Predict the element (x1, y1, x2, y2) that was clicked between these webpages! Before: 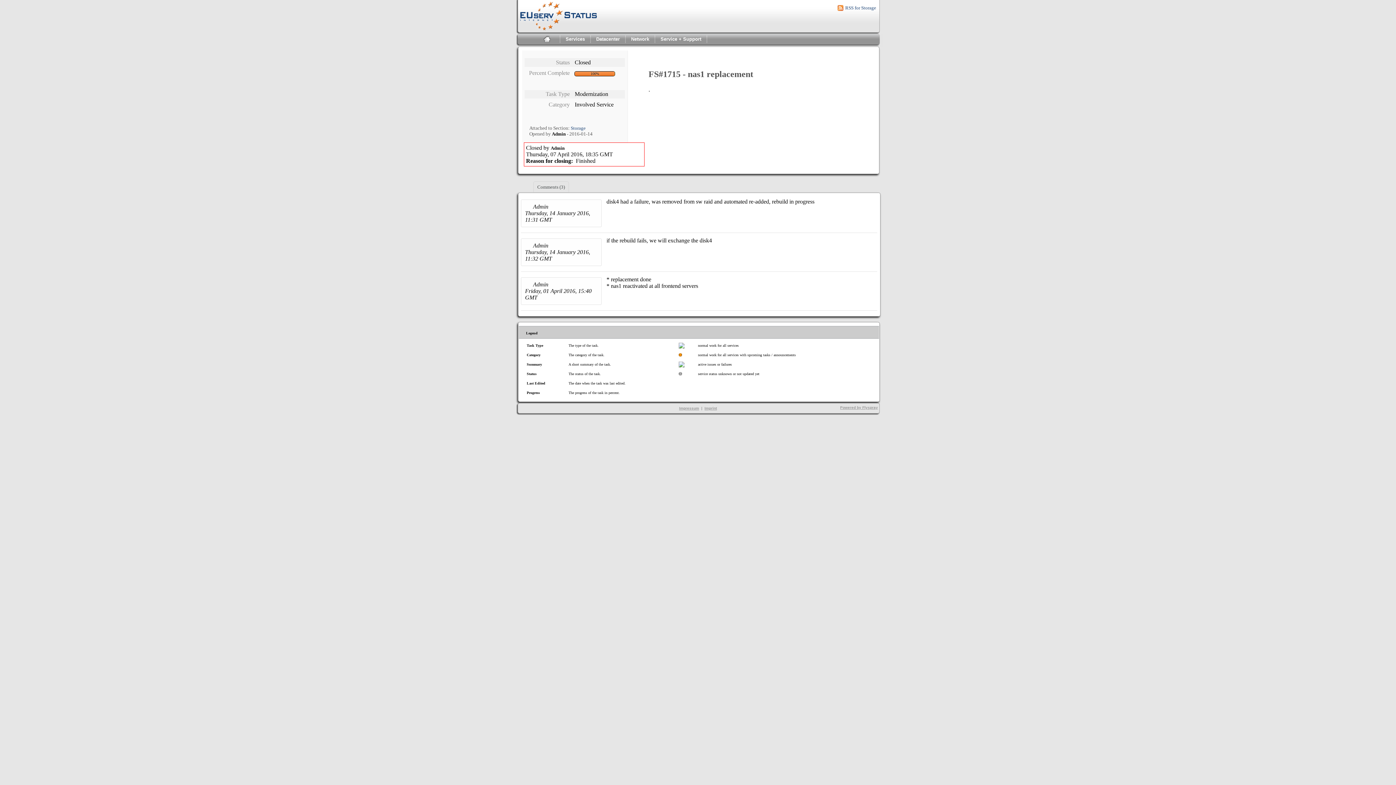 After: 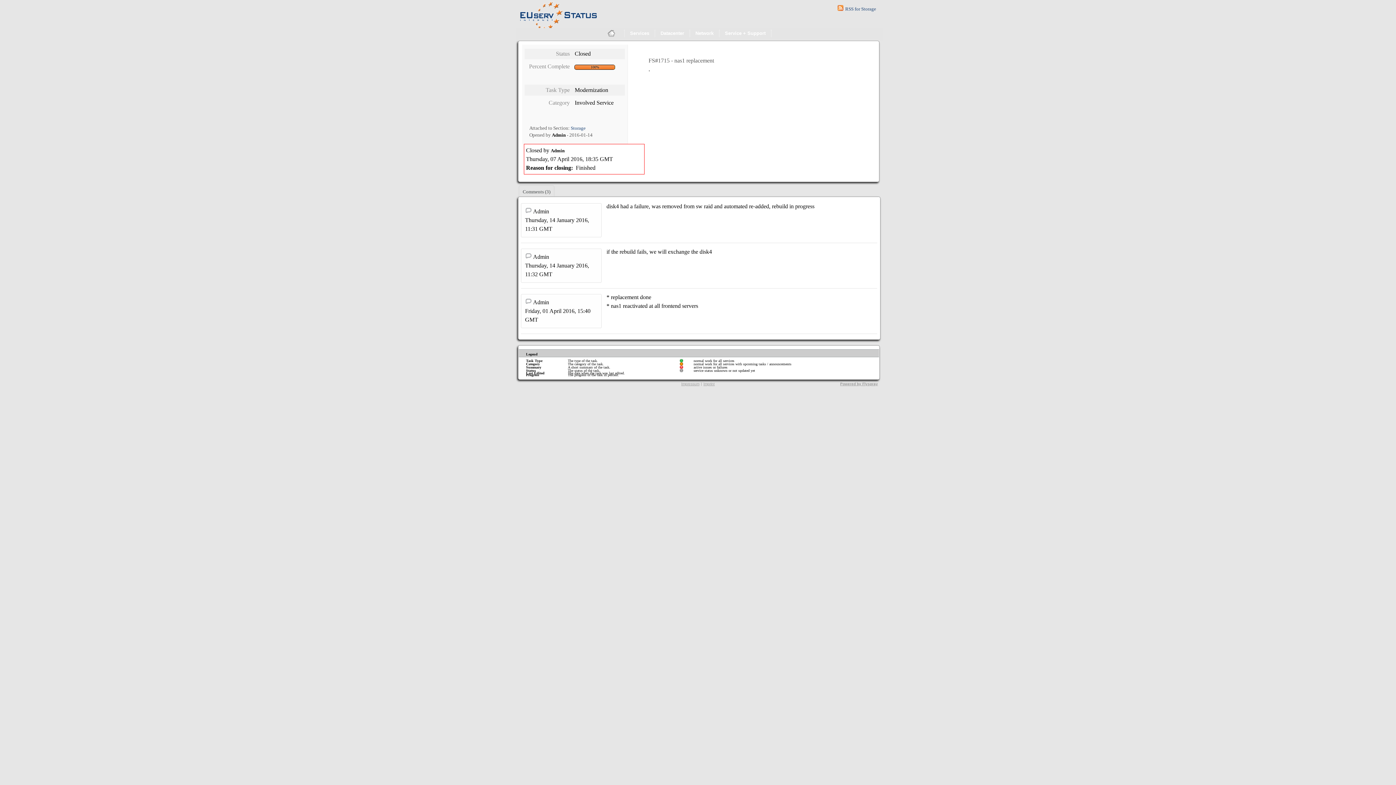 Action: bbox: (525, 243, 531, 248)